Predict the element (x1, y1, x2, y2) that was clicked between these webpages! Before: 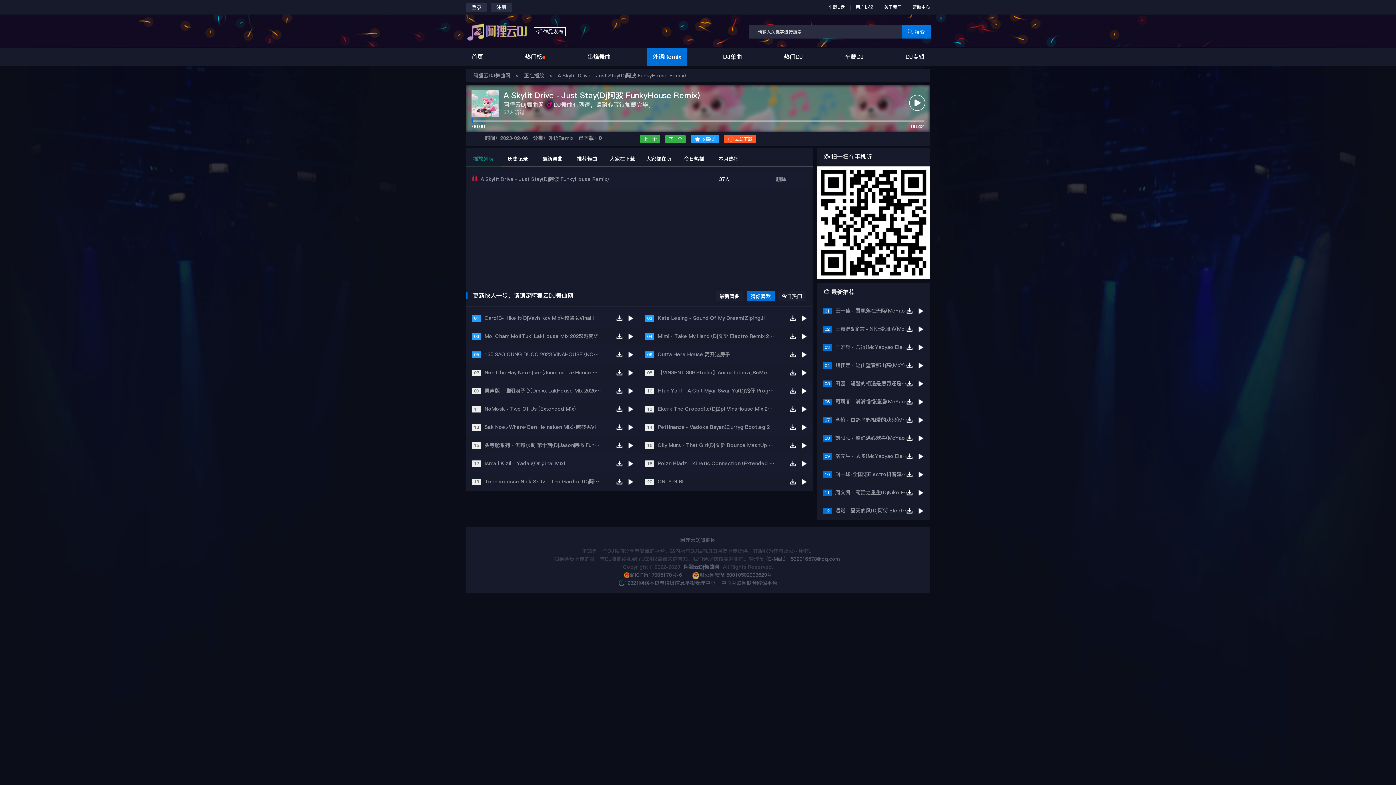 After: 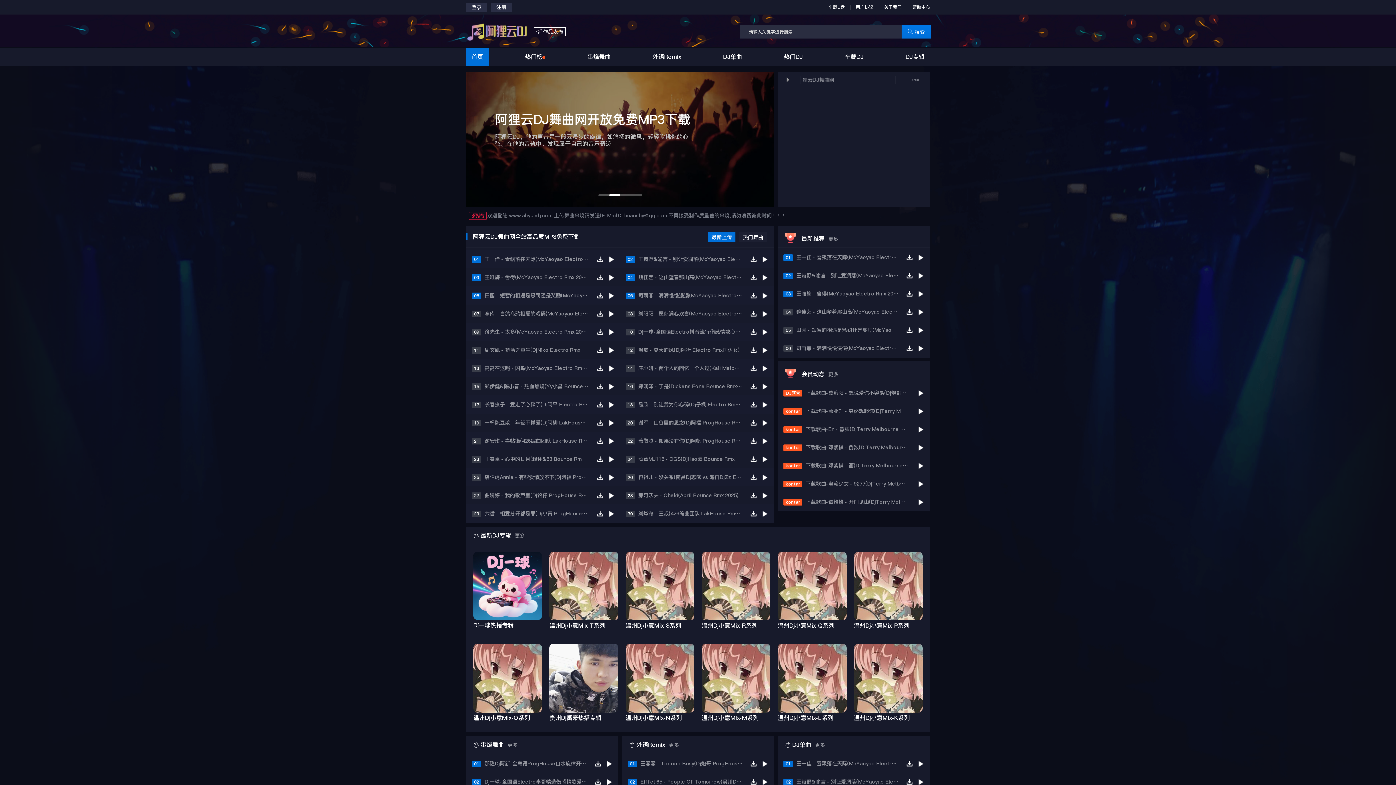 Action: bbox: (466, 48, 488, 66) label: 首页